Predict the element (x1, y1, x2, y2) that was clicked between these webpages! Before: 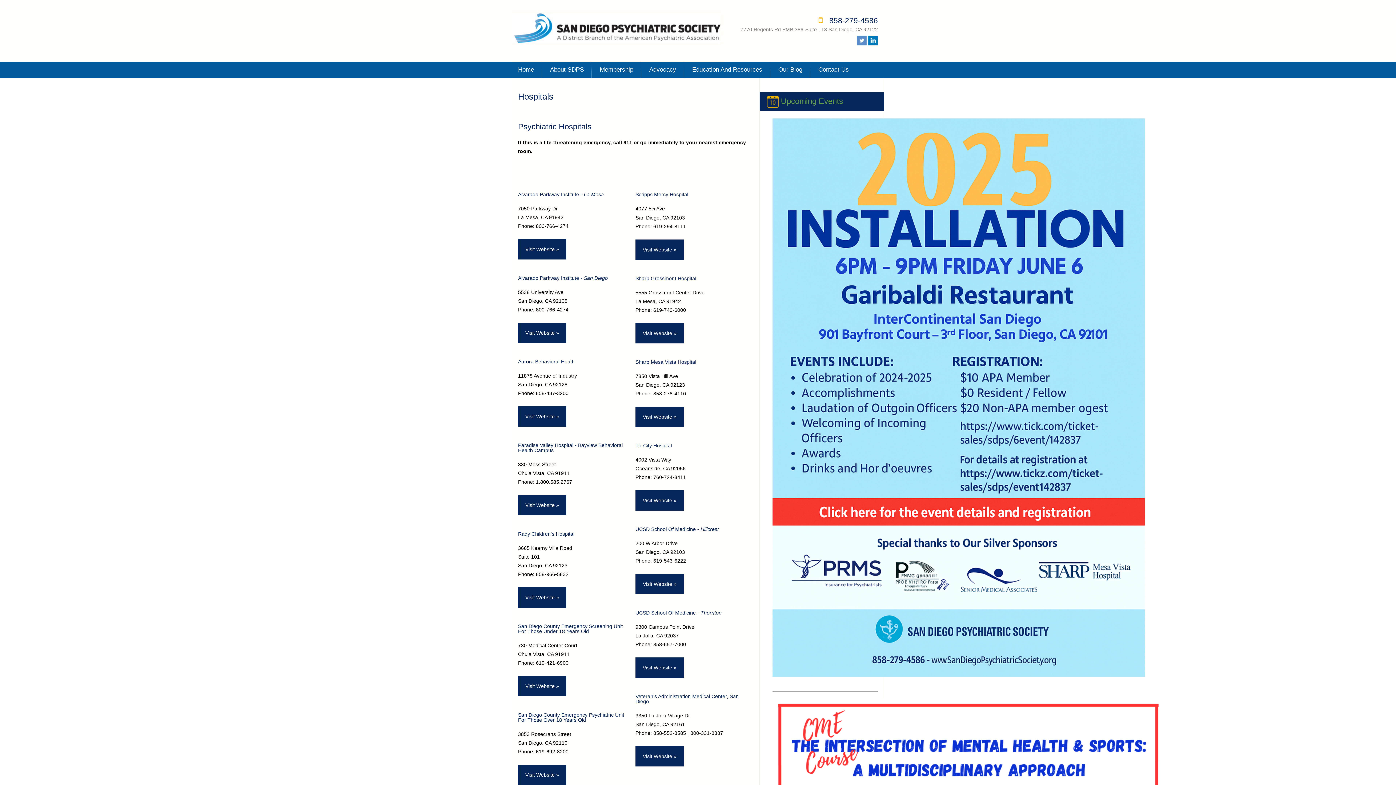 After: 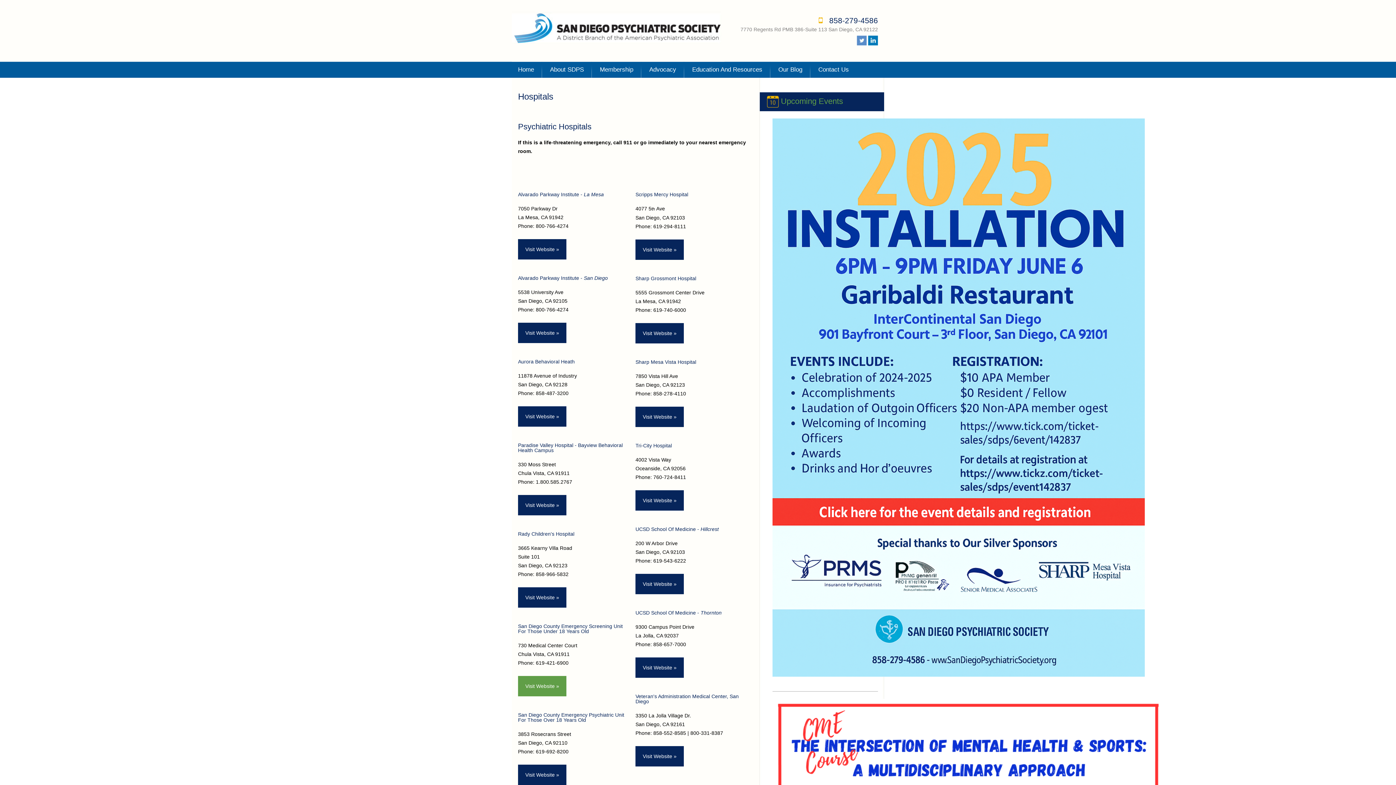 Action: label: Visit Website » bbox: (518, 676, 566, 696)